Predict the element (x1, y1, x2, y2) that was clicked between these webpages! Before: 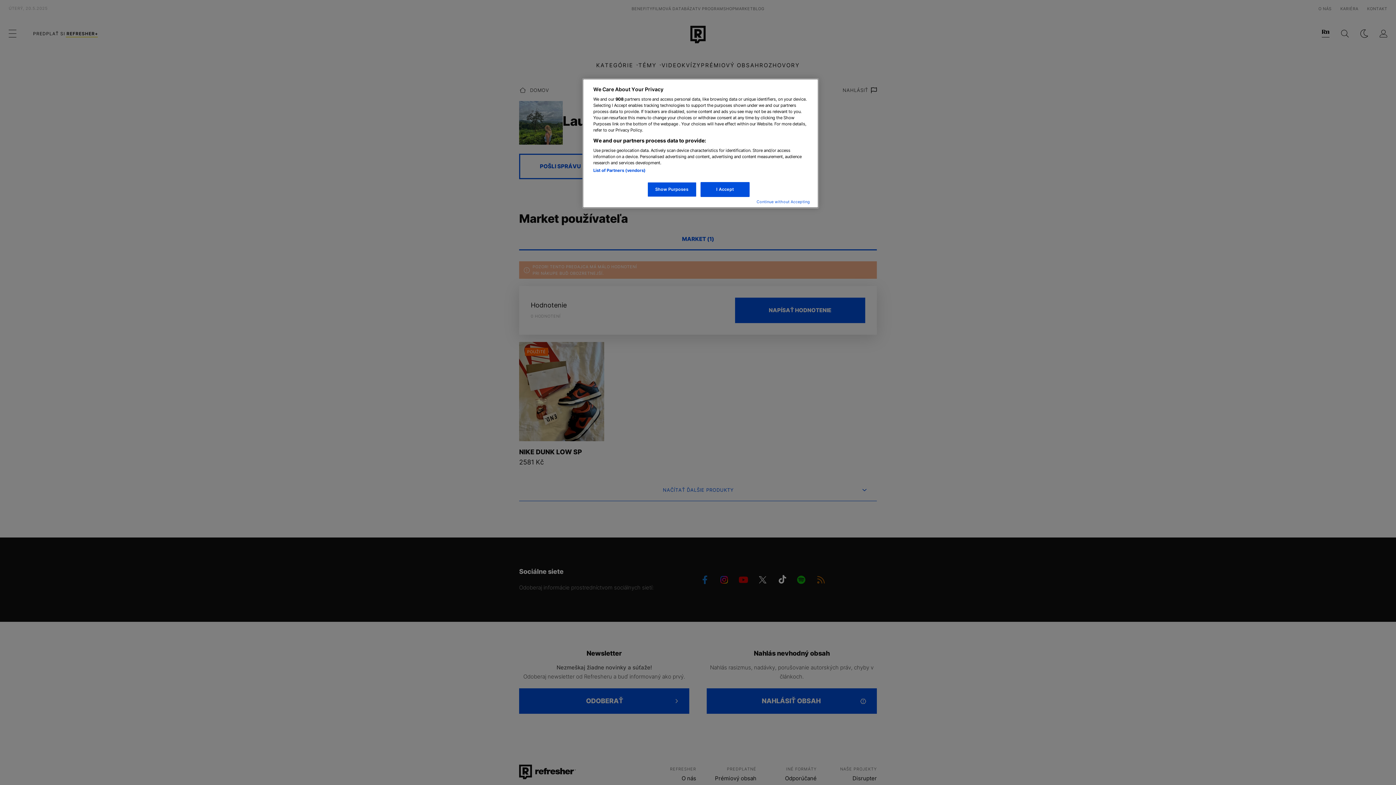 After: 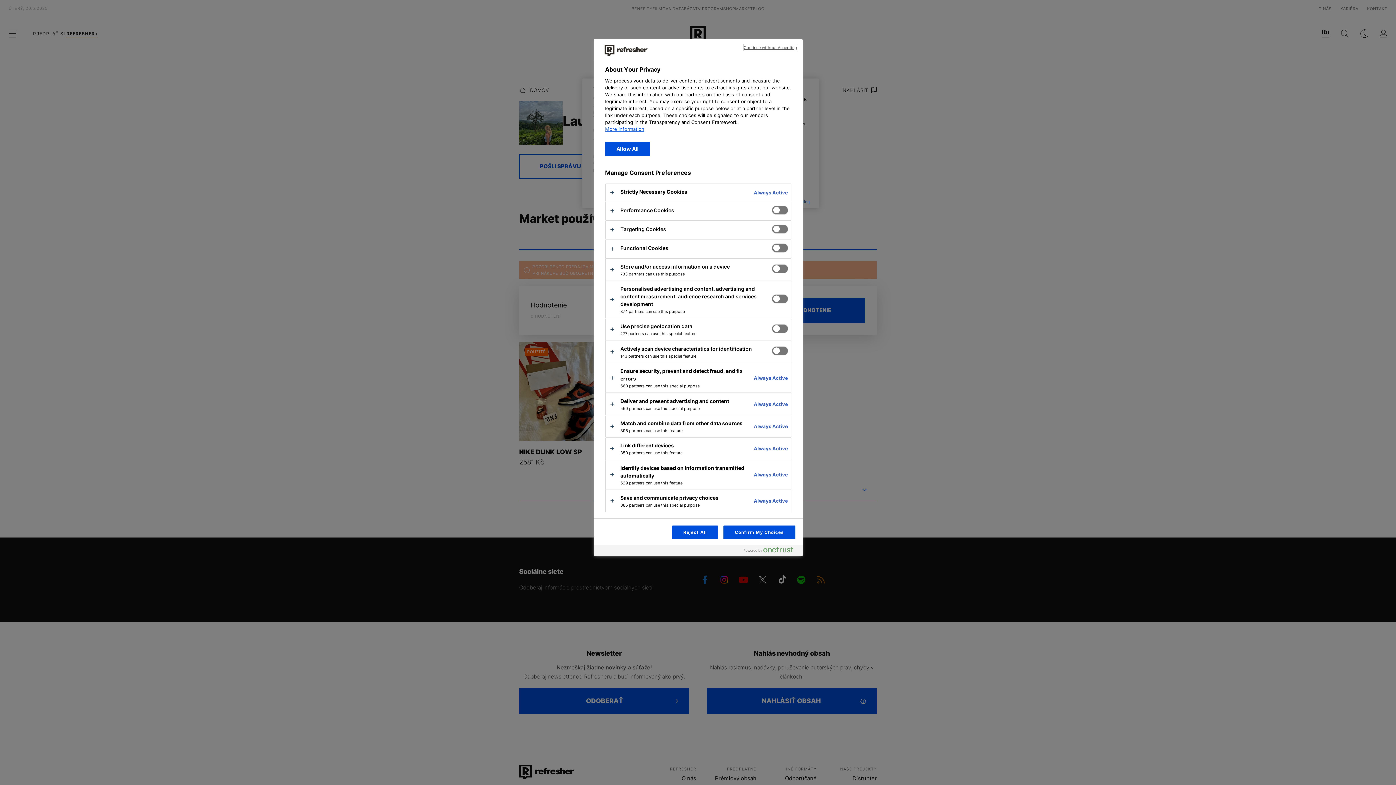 Action: label: Show Purposes bbox: (647, 182, 696, 197)